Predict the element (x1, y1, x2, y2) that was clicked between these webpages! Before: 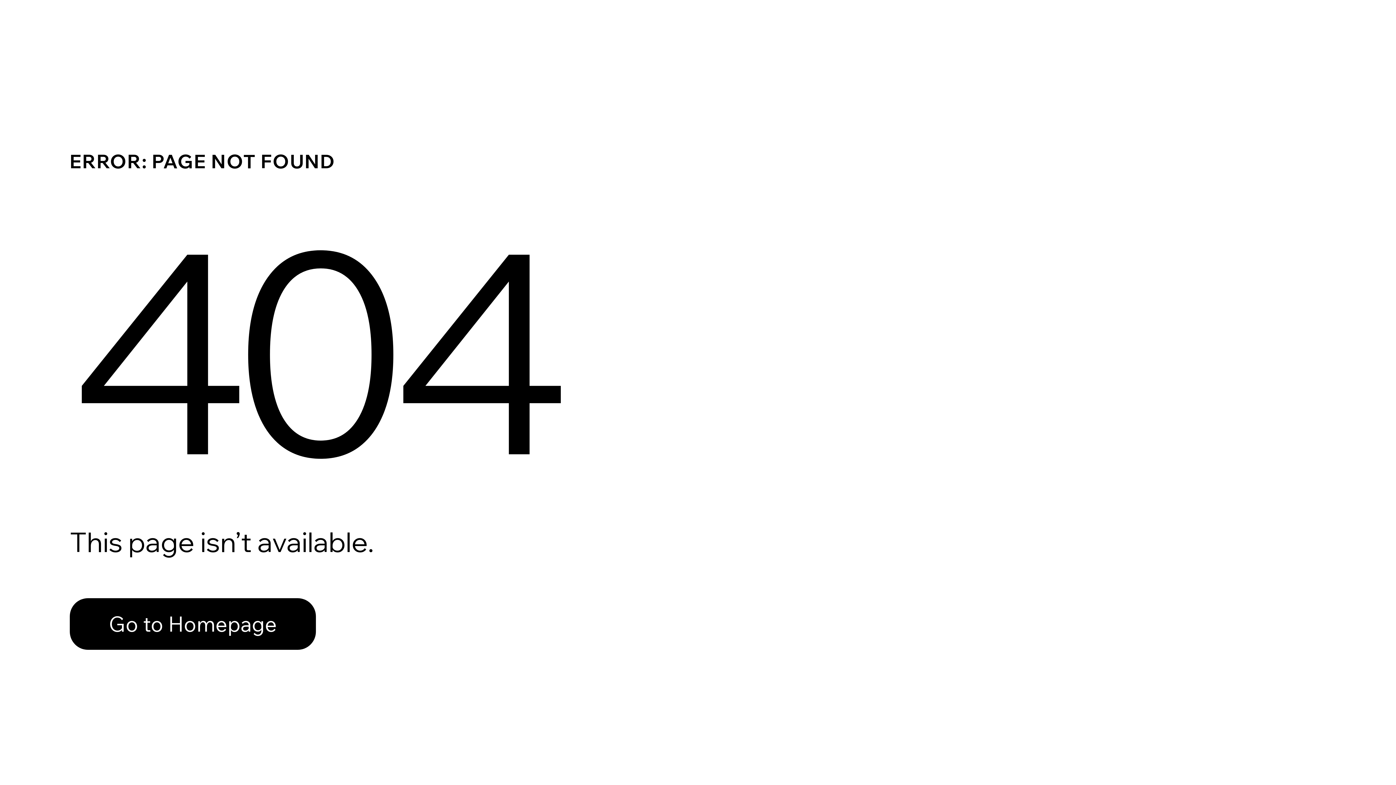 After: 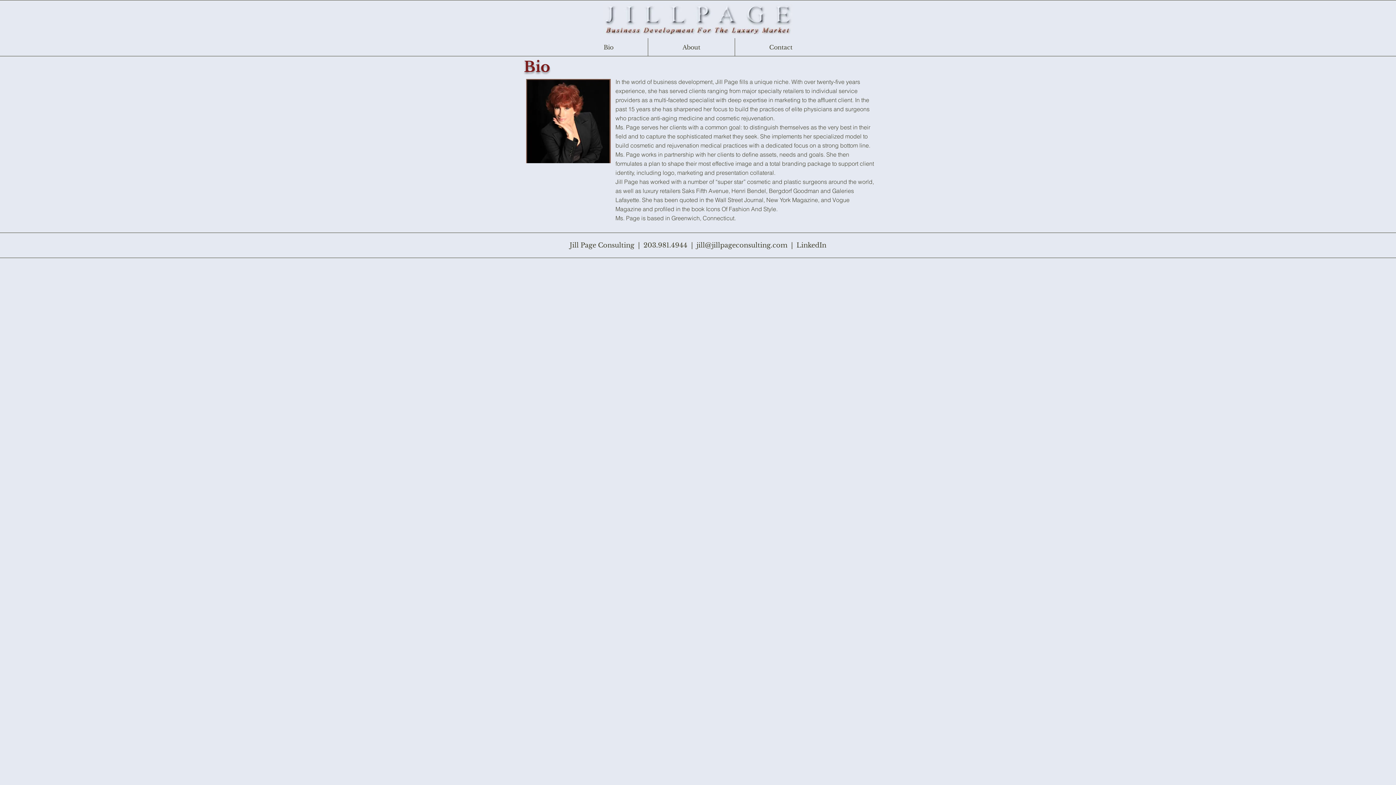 Action: label: Go to Homepage bbox: (69, 582, 768, 659)